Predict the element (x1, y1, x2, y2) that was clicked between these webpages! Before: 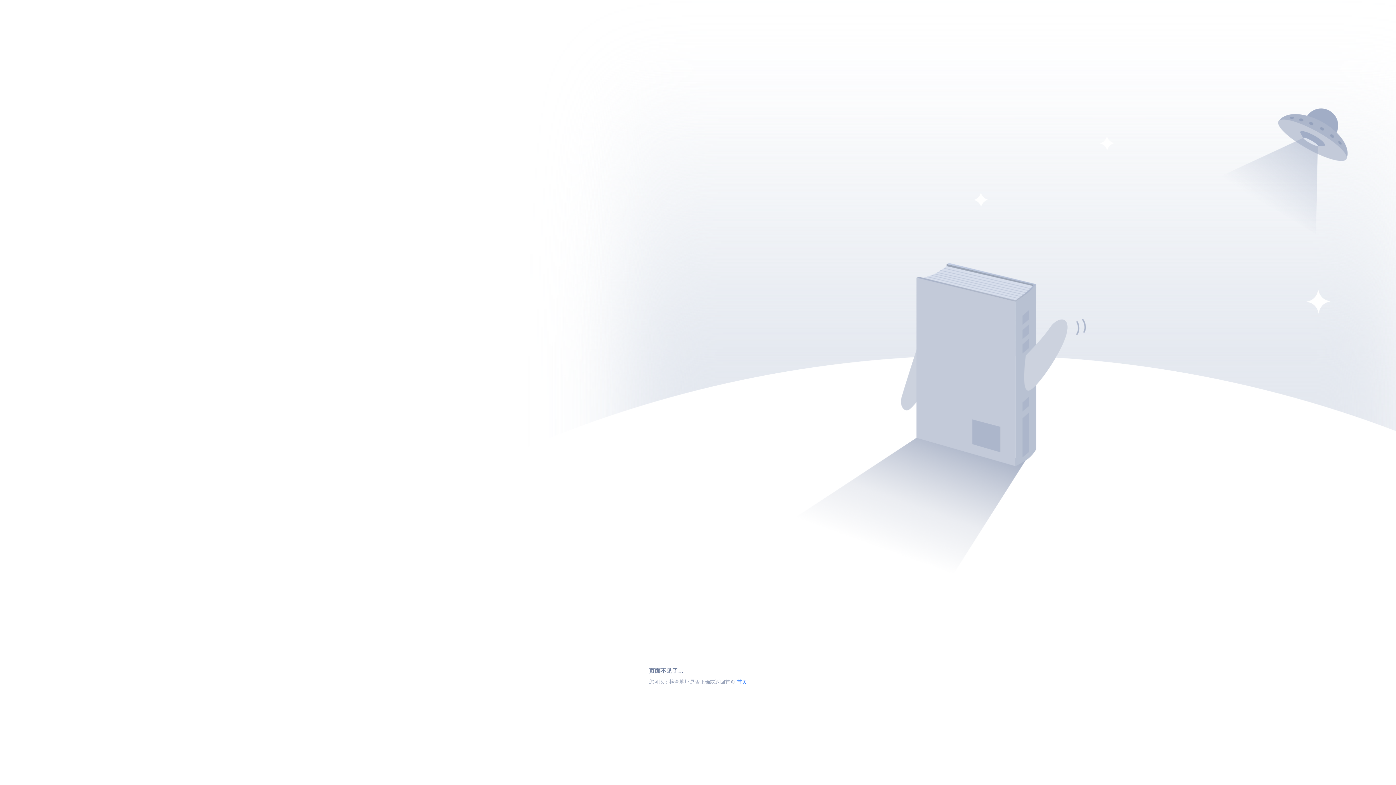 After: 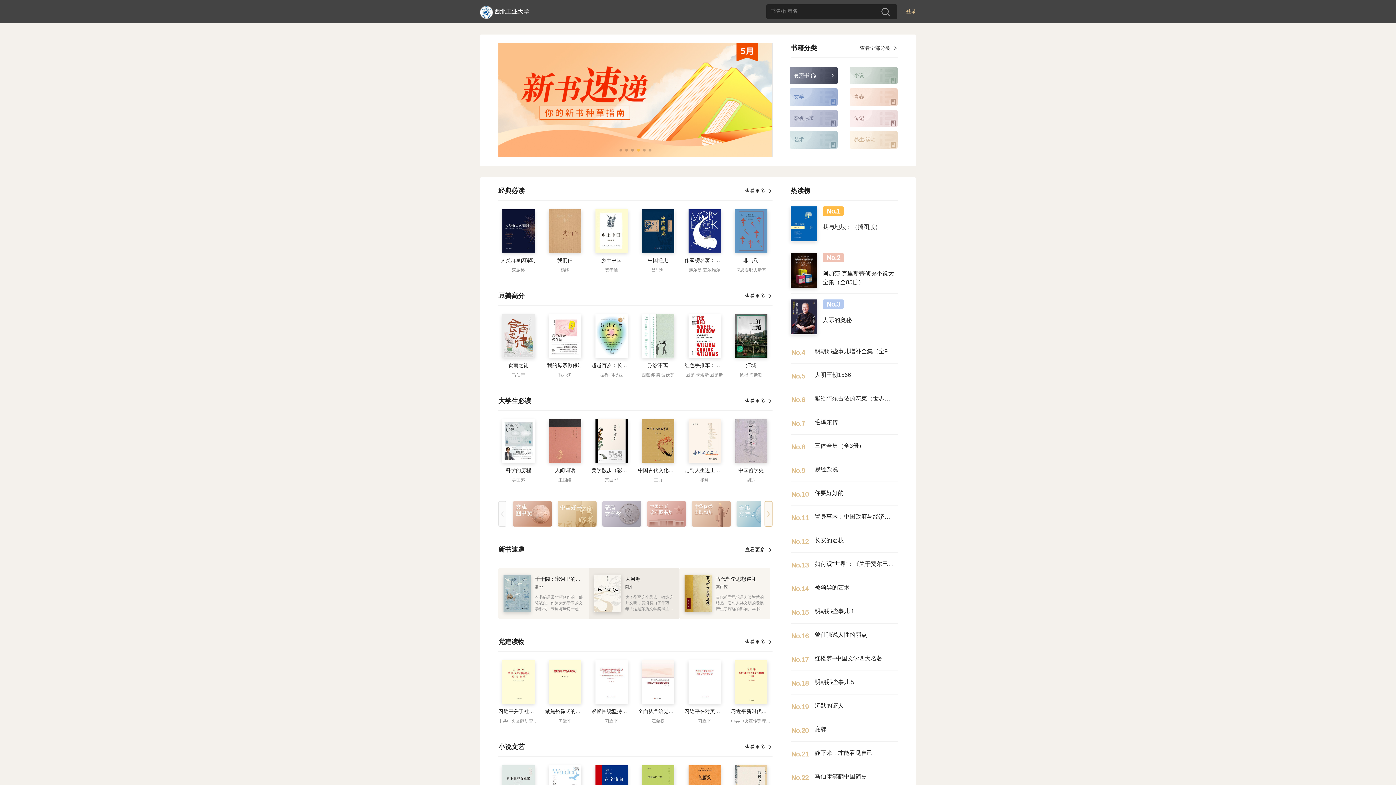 Action: label: 首页 bbox: (737, 679, 747, 685)